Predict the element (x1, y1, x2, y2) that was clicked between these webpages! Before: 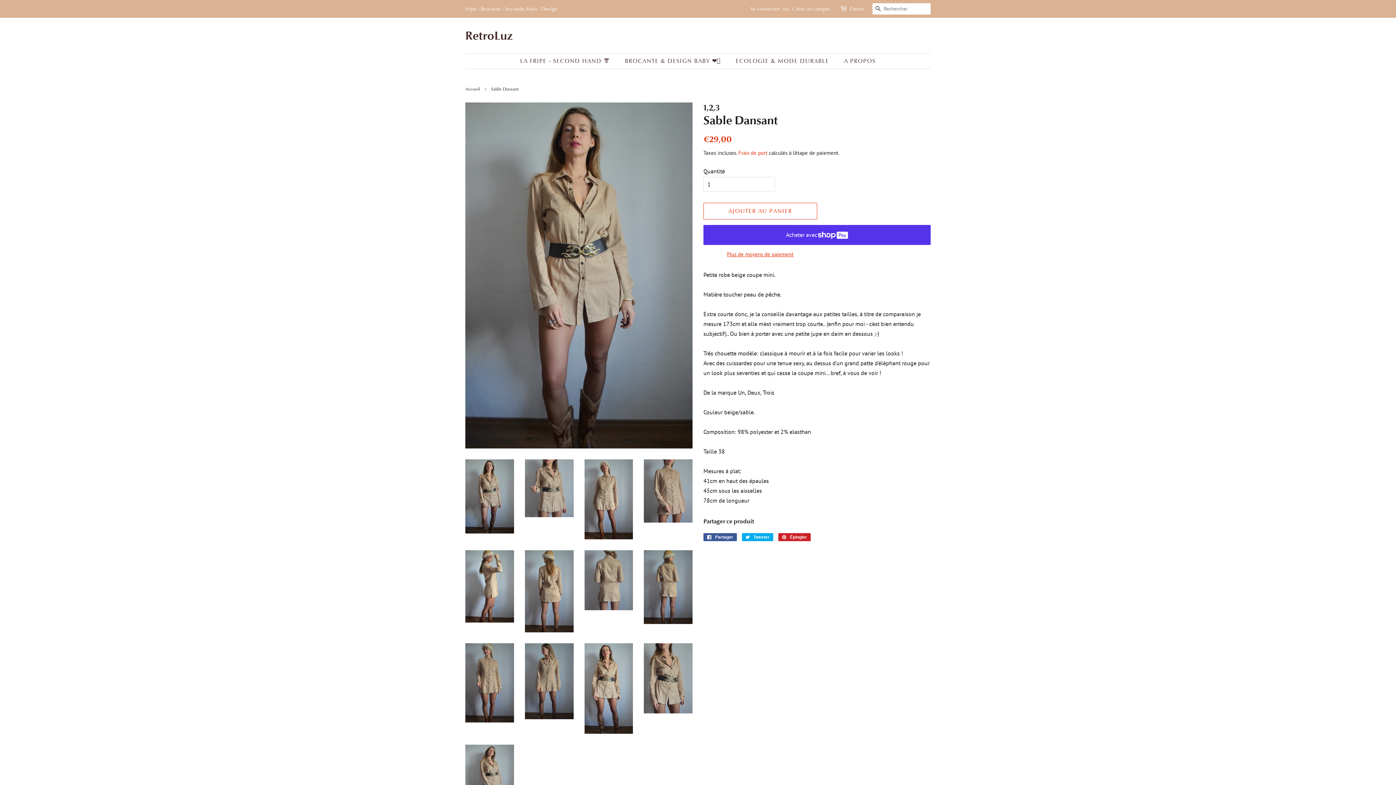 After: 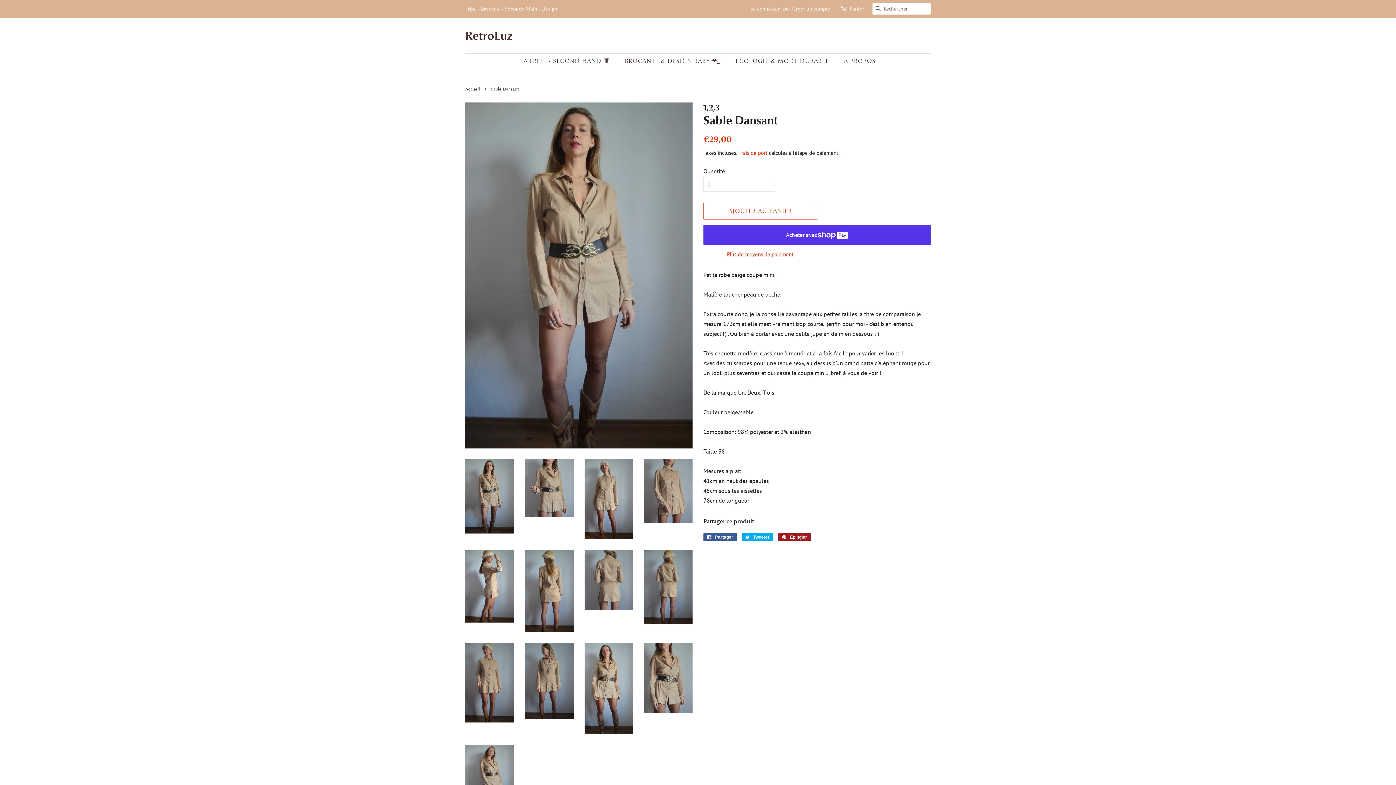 Action: bbox: (778, 533, 810, 541) label:  Épingler
Épingler sur Pinterest